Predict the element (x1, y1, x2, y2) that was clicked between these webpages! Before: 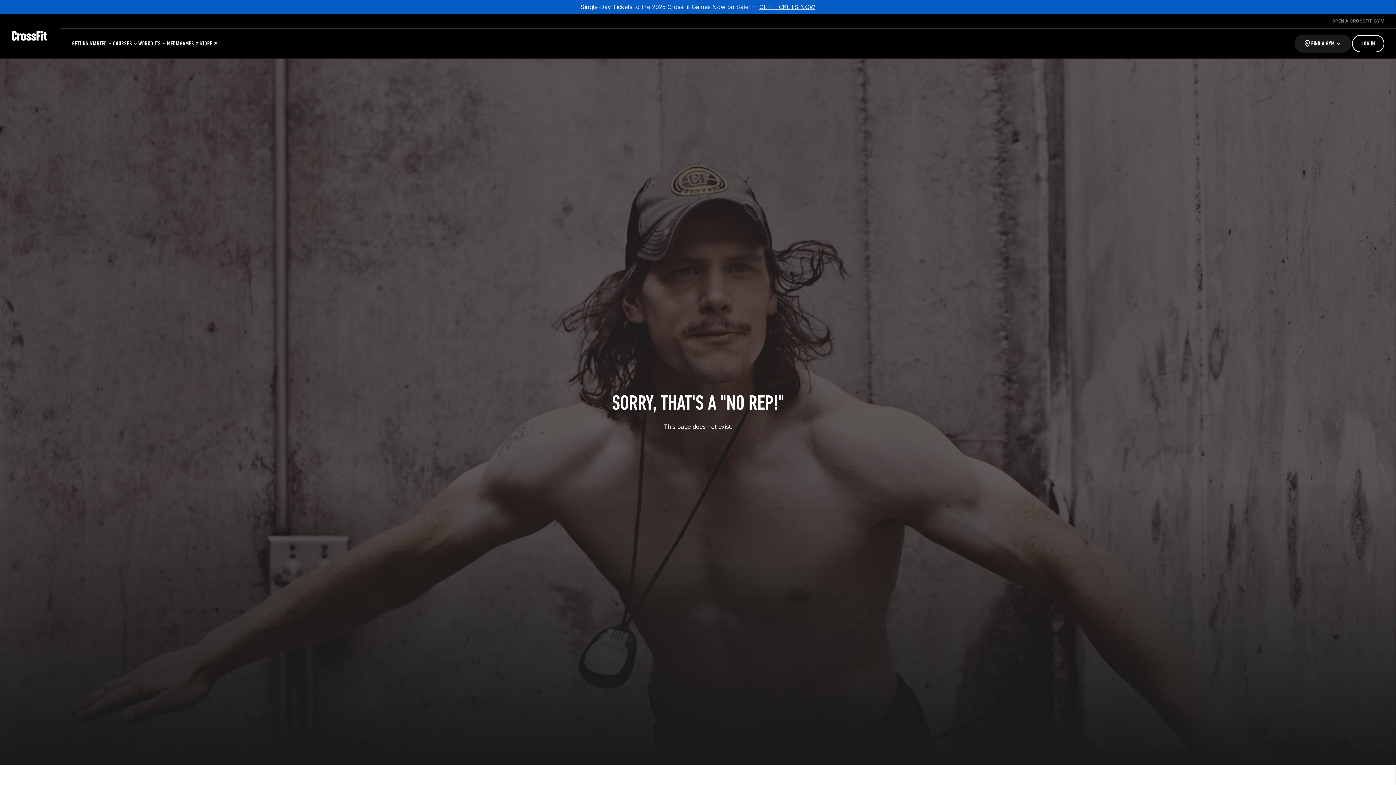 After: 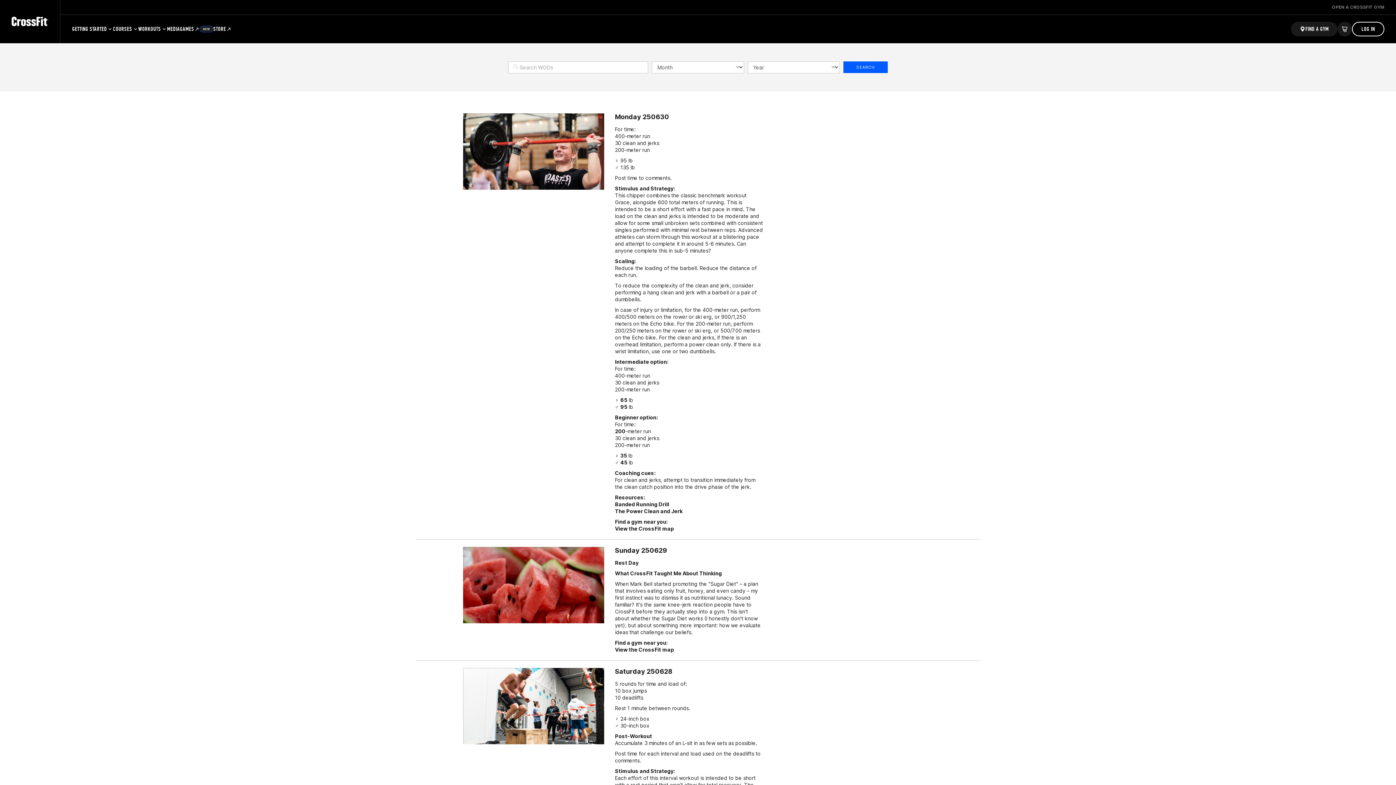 Action: label: WORKOUTS bbox: (138, 28, 167, 58)